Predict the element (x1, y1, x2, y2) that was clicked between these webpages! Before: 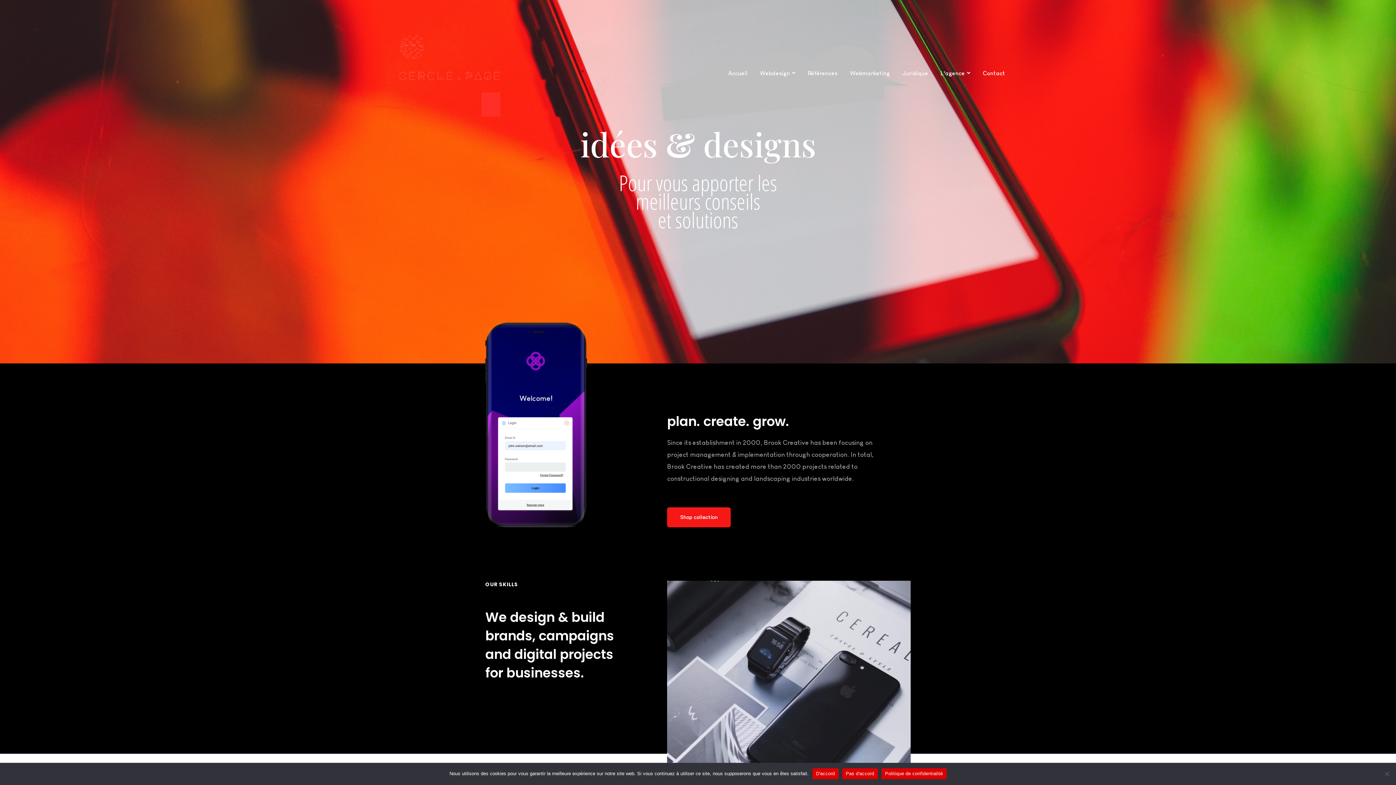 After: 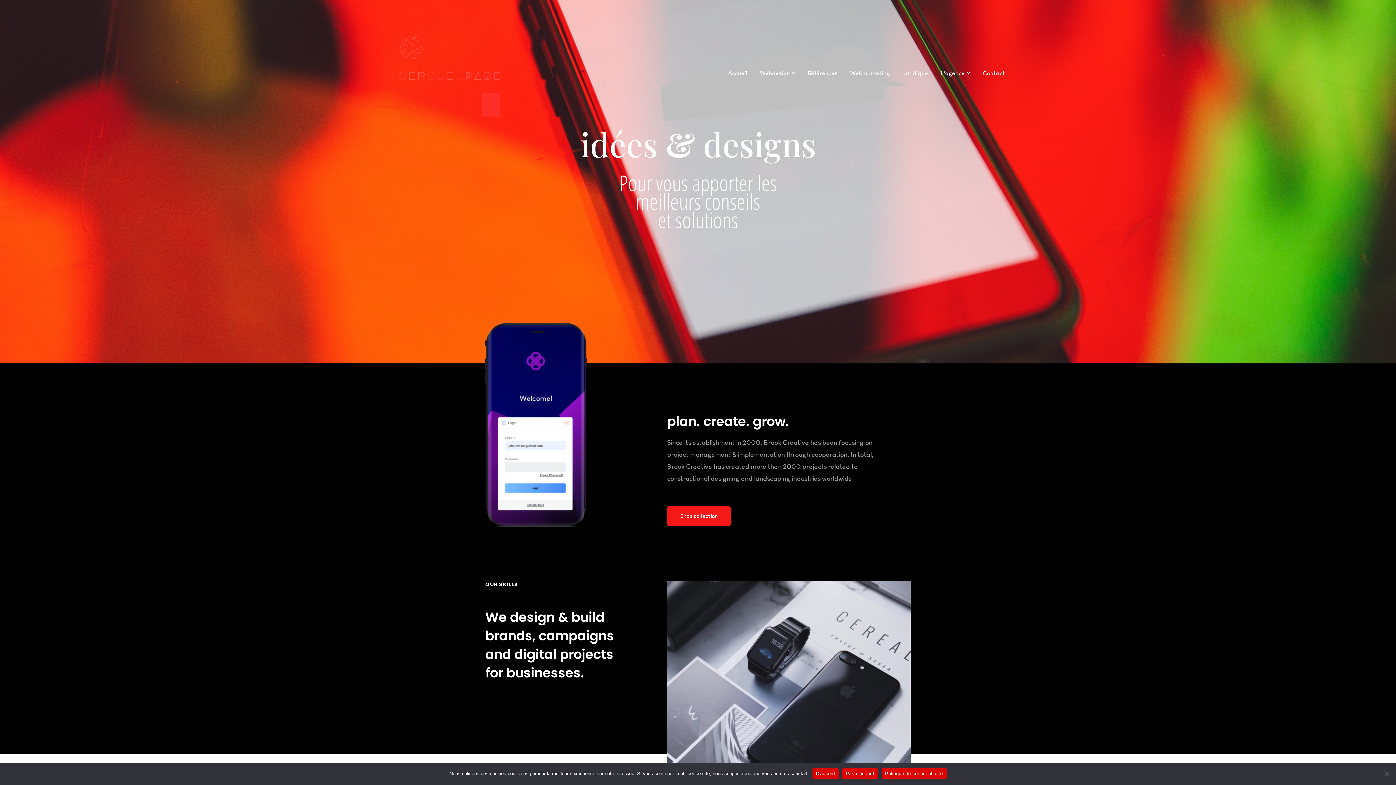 Action: bbox: (667, 507, 730, 527) label: Shop collection